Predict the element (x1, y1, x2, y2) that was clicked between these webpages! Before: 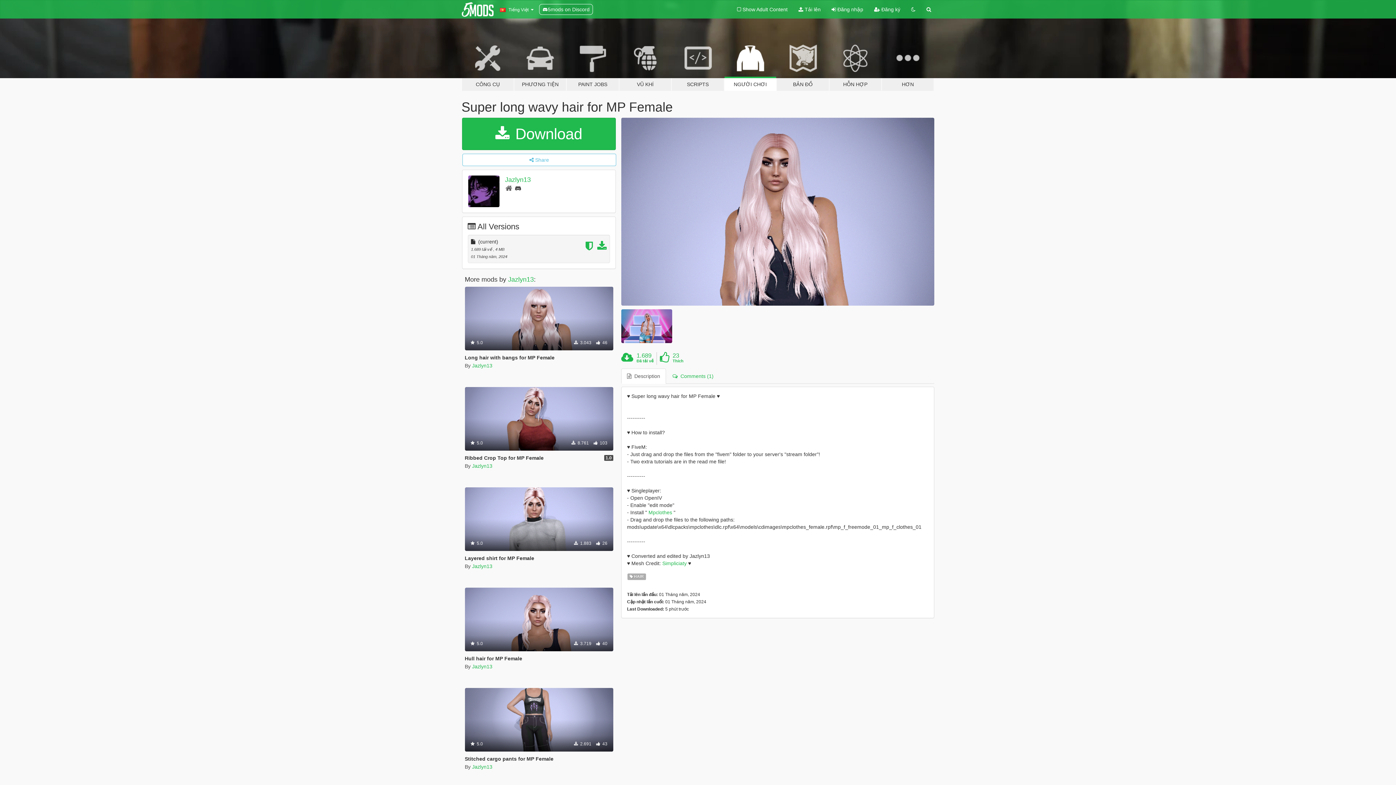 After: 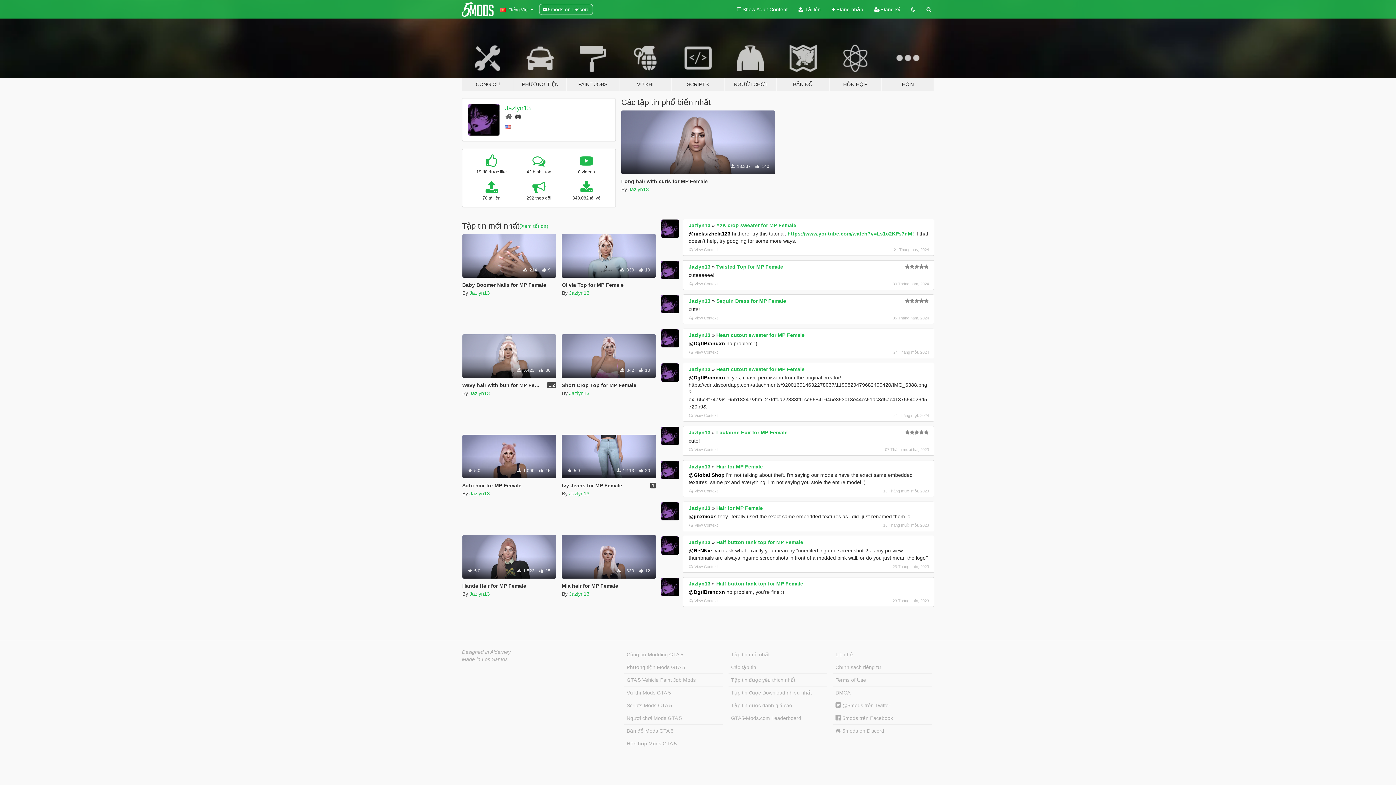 Action: bbox: (472, 362, 492, 368) label: Jazlyn13